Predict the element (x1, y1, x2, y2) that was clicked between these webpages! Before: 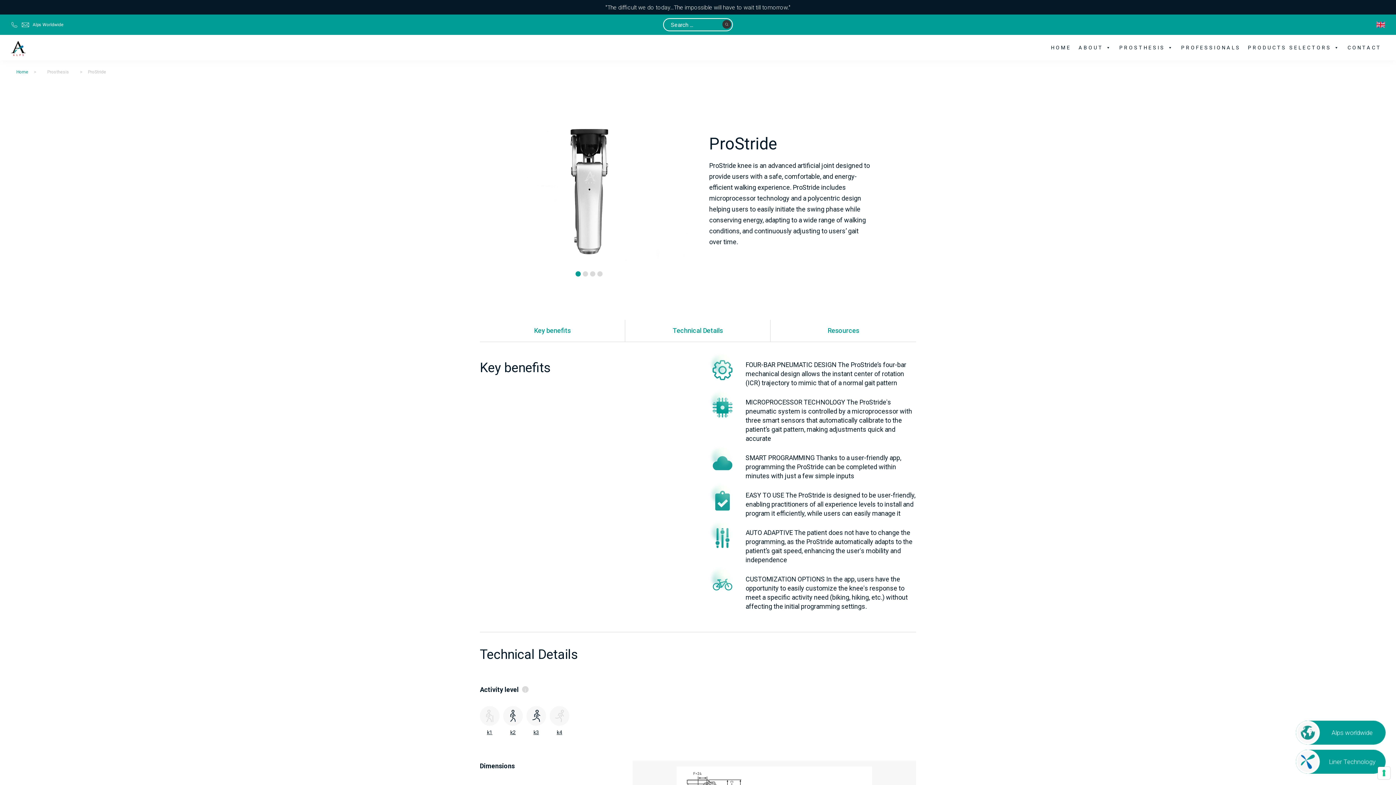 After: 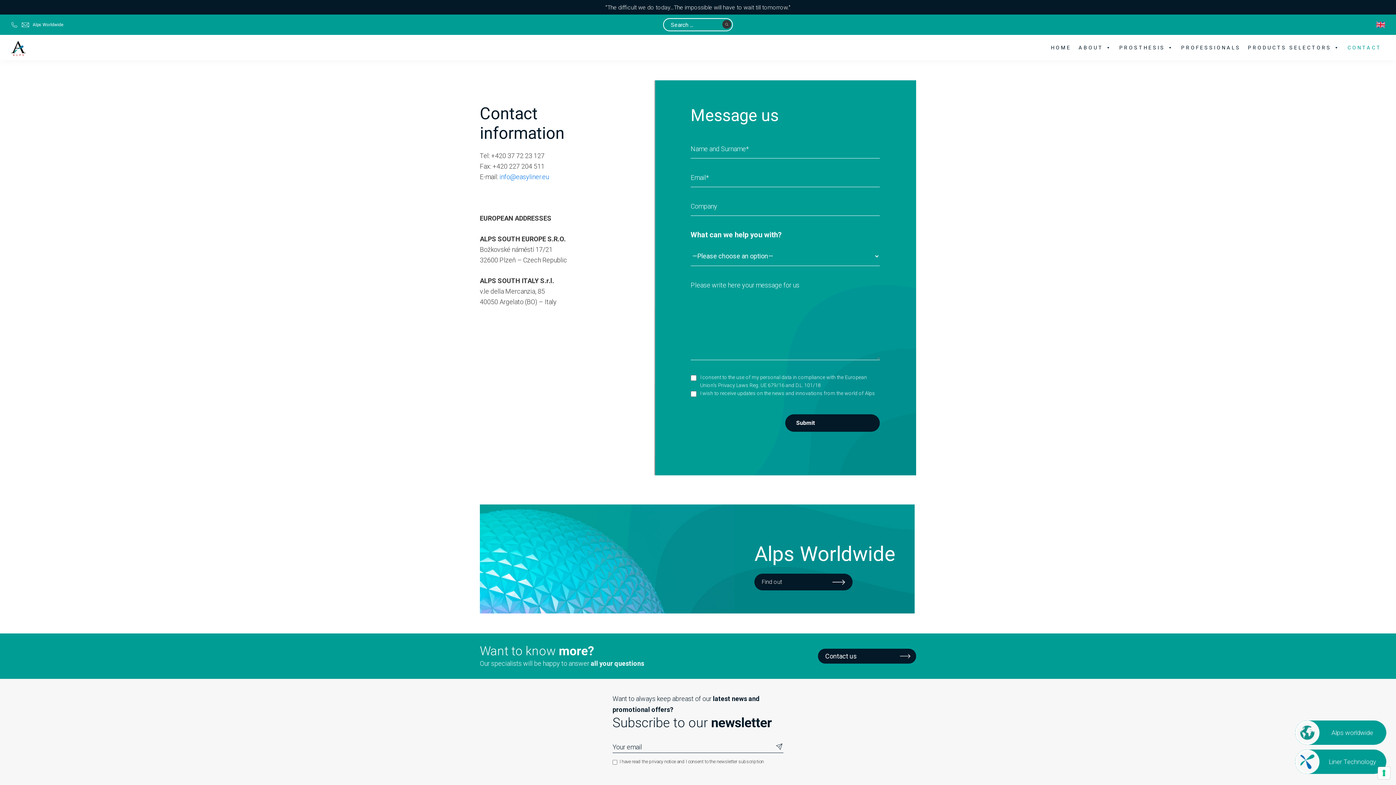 Action: label: CONTACT bbox: (1344, 40, 1385, 54)